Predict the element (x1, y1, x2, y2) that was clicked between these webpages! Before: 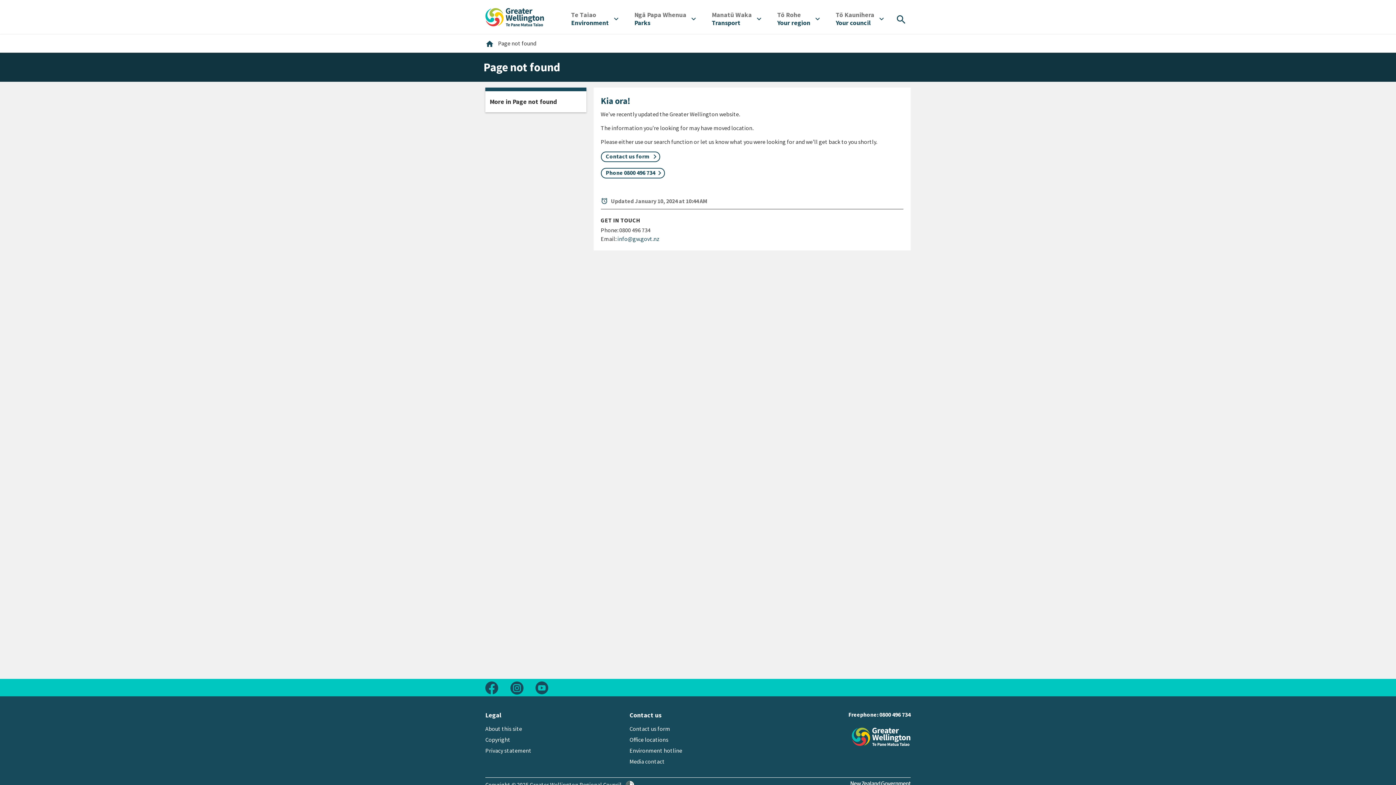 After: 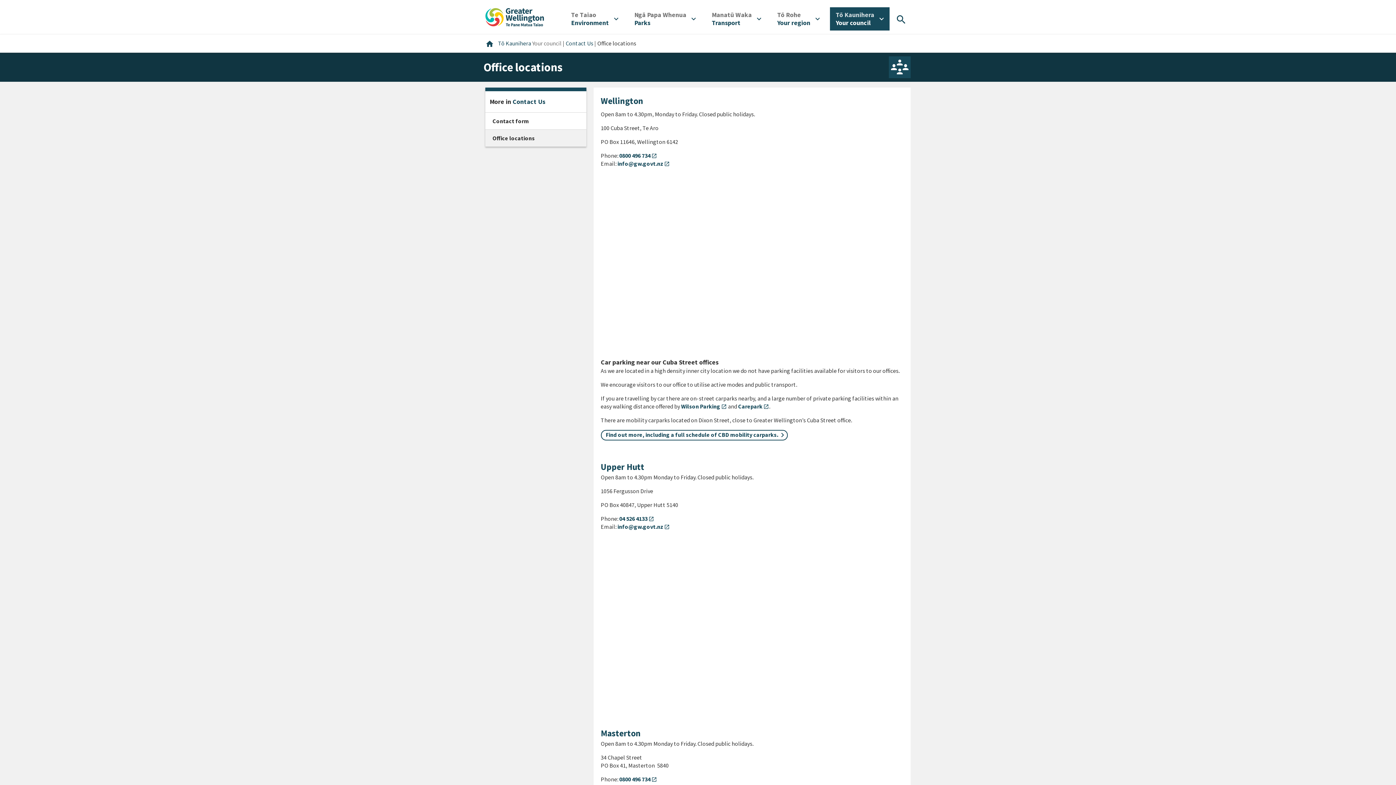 Action: bbox: (629, 736, 668, 743) label: Office locations